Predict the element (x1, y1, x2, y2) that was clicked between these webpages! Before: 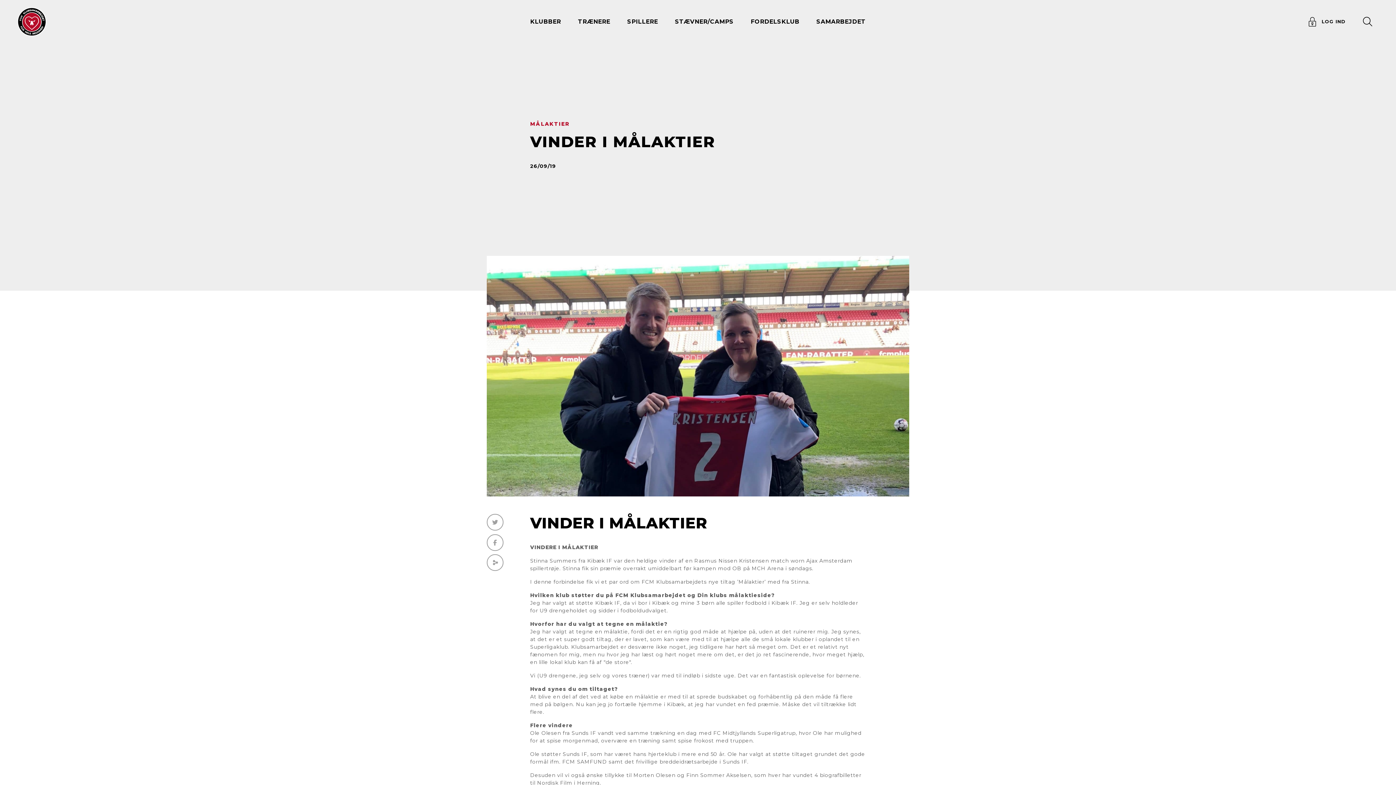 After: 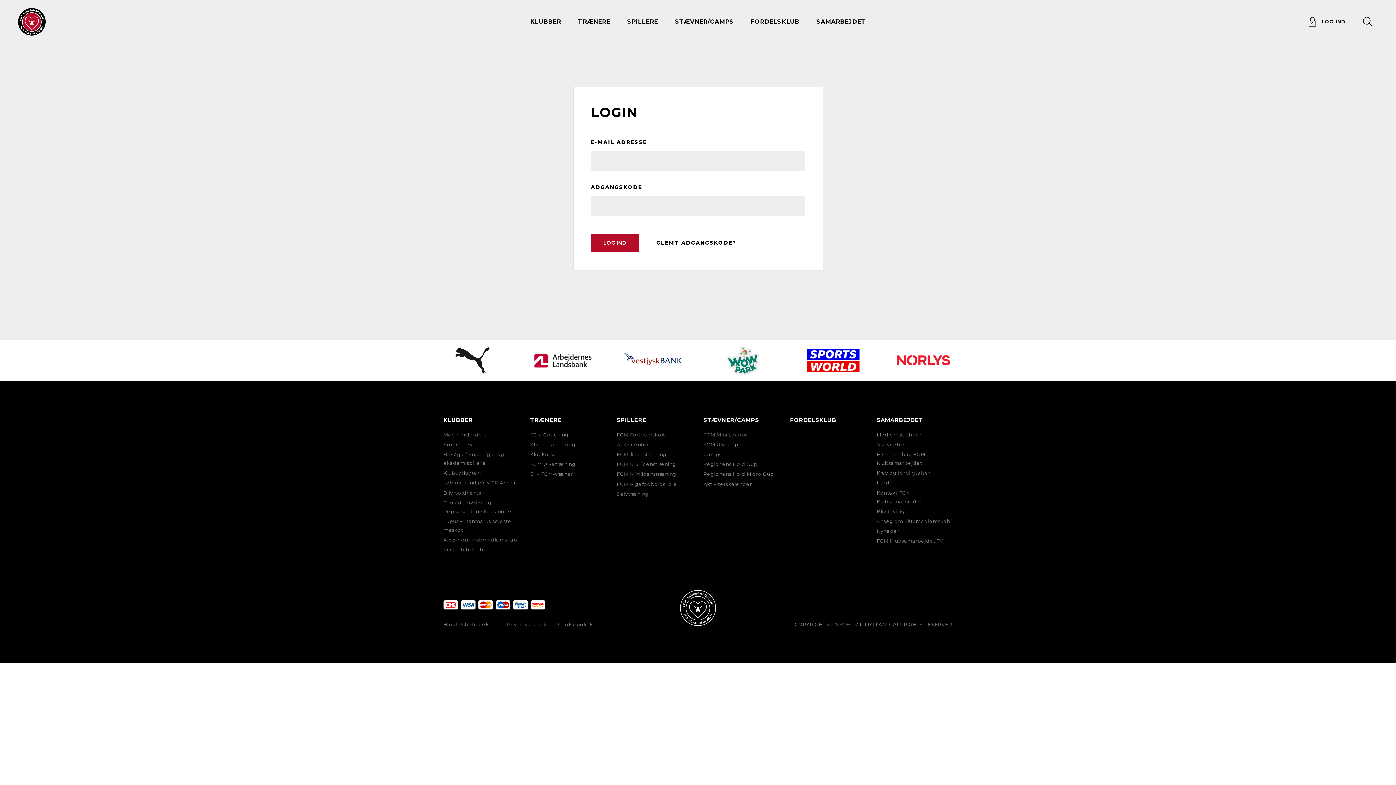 Action: label: LOG IND bbox: (1306, 14, 1354, 29)